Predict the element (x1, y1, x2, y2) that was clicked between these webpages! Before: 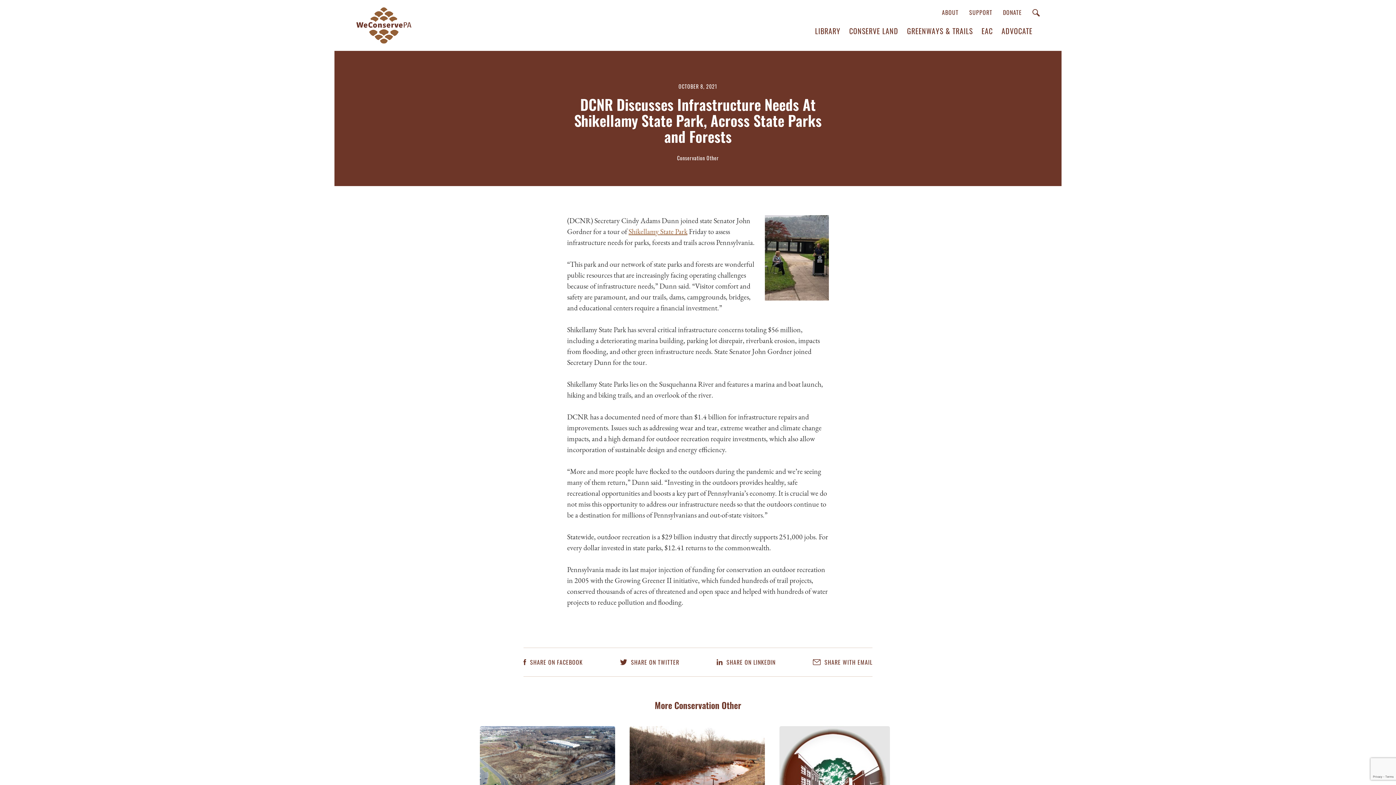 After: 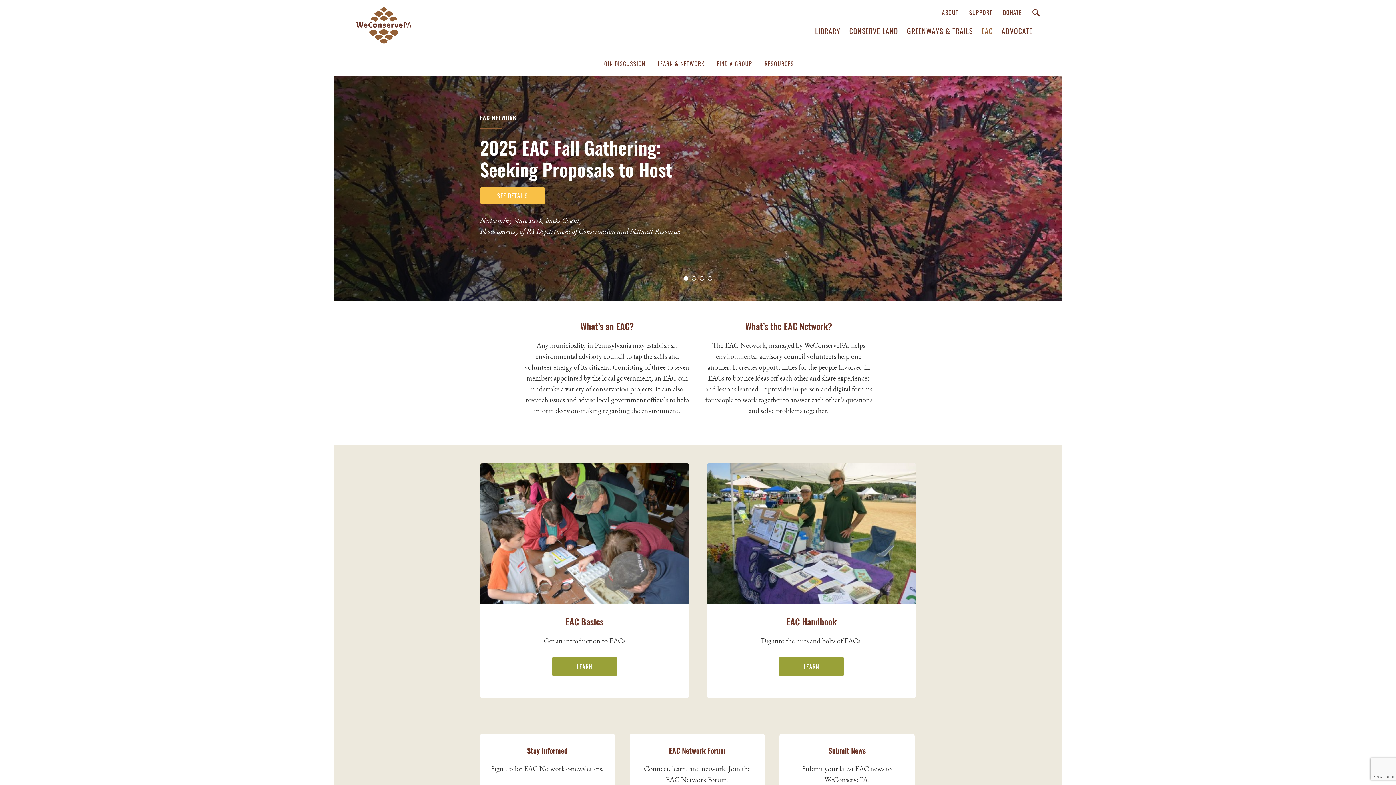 Action: label: EAC bbox: (981, 25, 993, 36)